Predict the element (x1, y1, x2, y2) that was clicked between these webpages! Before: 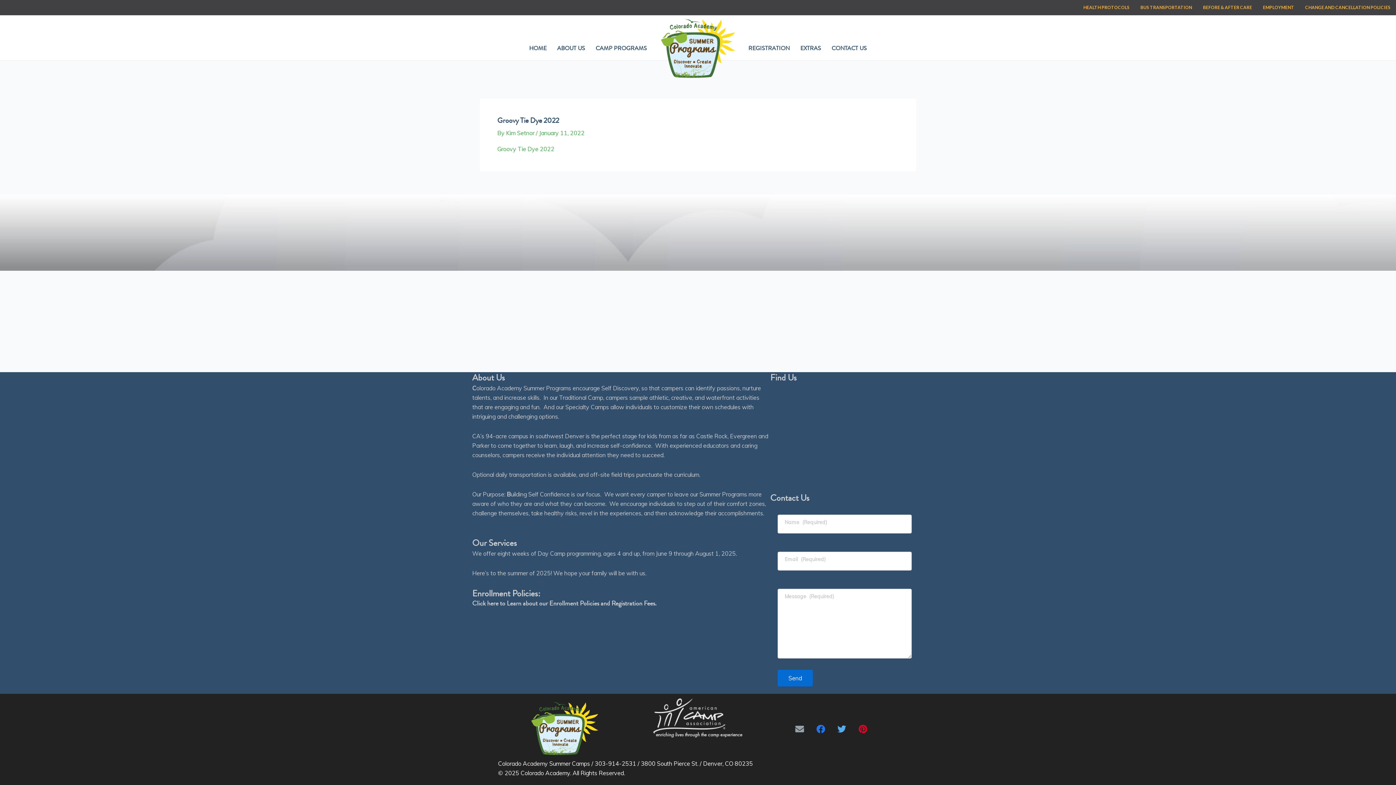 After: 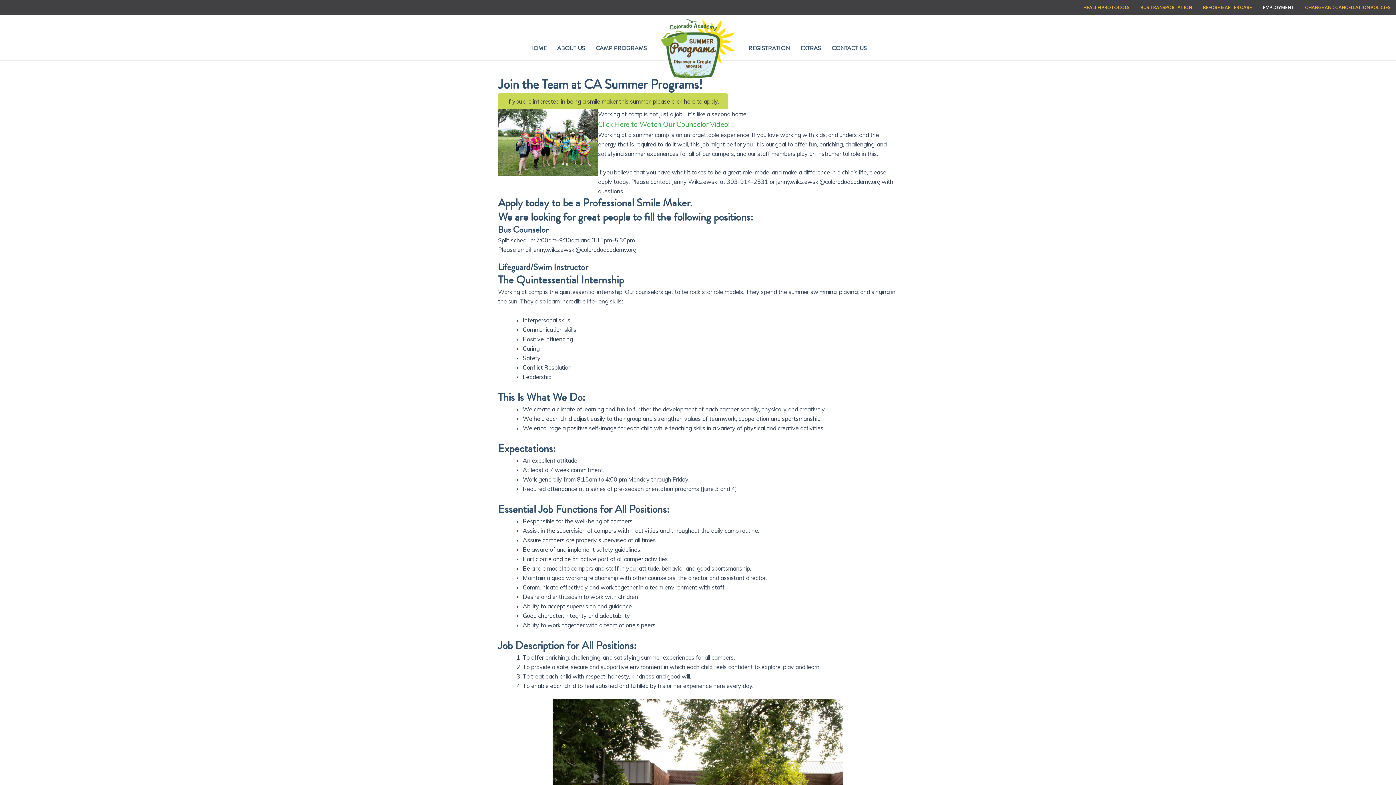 Action: bbox: (1259, 1, 1298, 13) label: EMPLOYMENT